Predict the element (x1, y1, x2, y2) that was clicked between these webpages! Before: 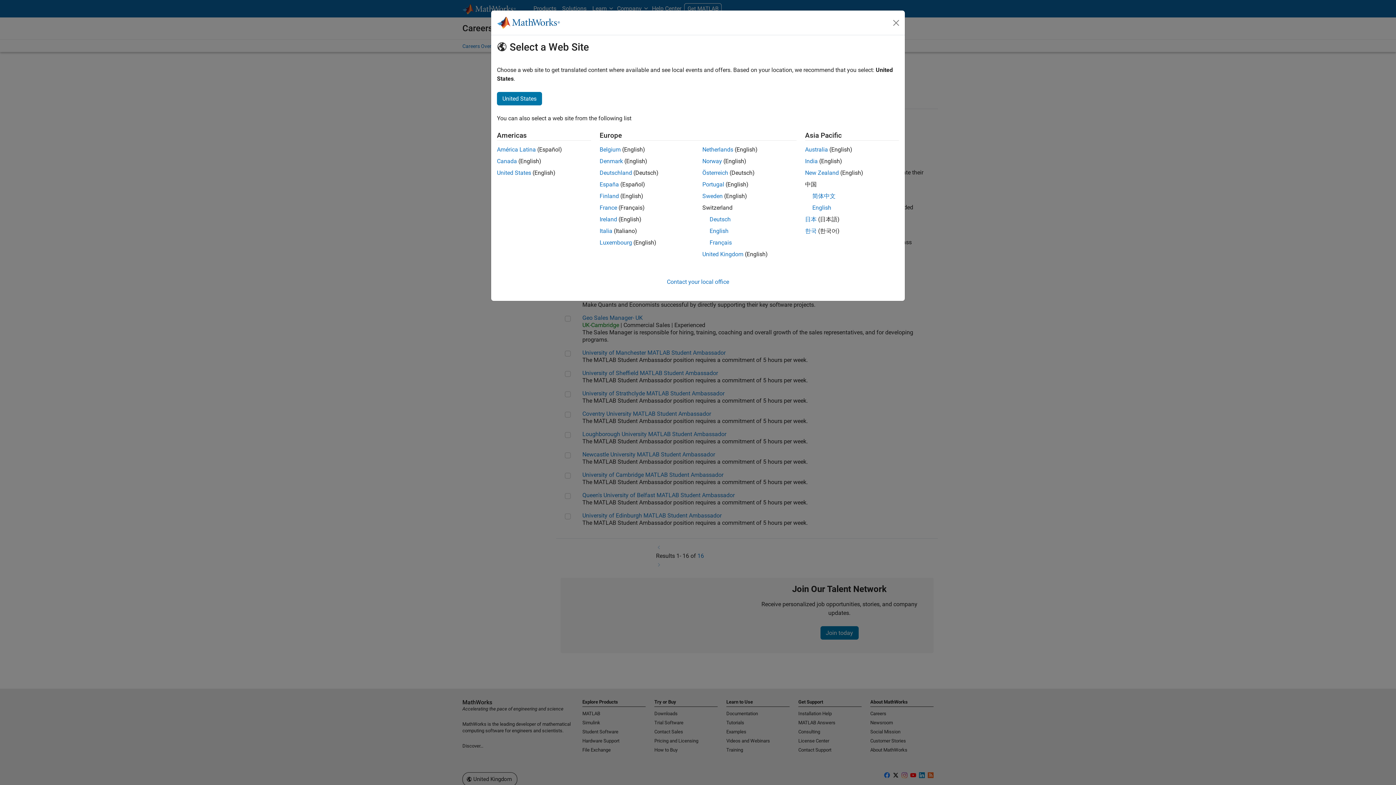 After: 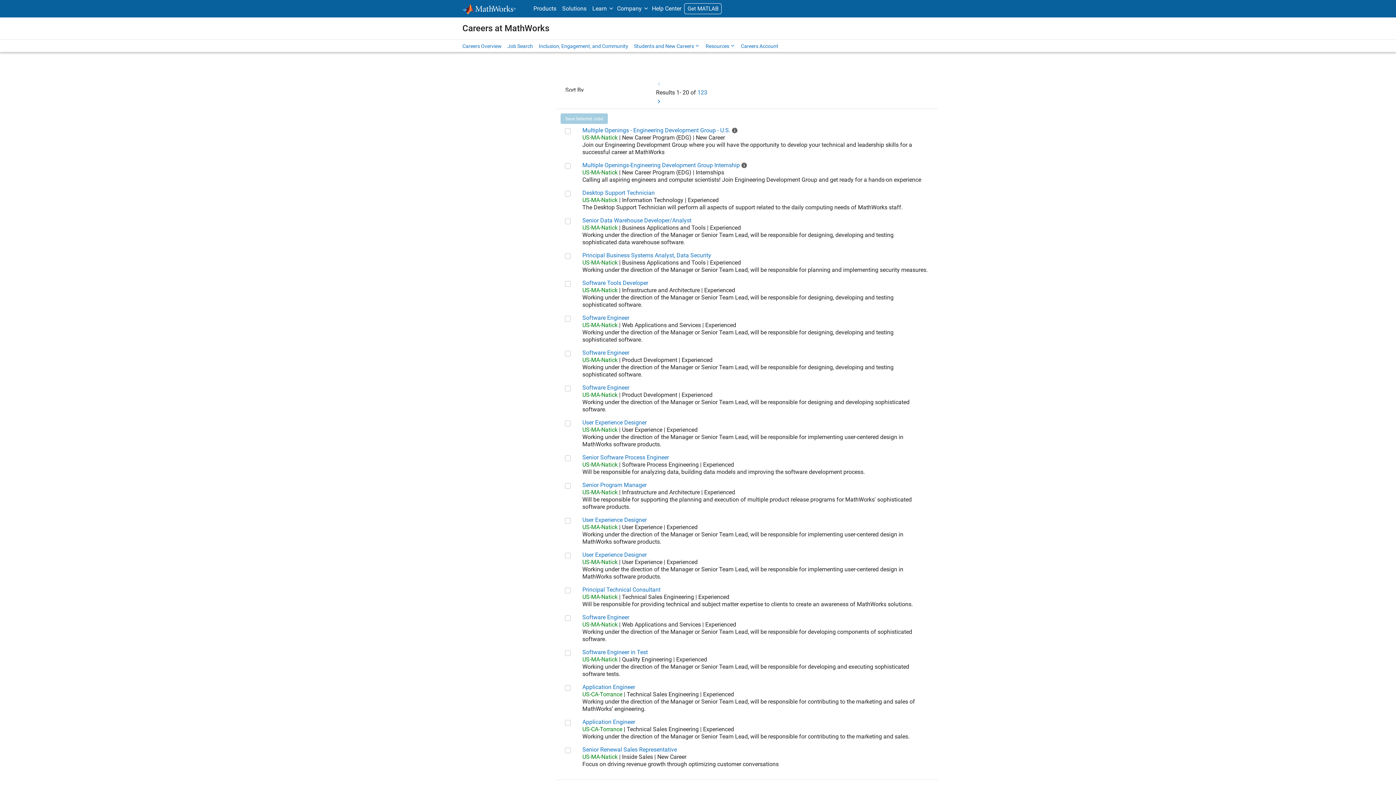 Action: bbox: (497, 169, 531, 176) label: United States